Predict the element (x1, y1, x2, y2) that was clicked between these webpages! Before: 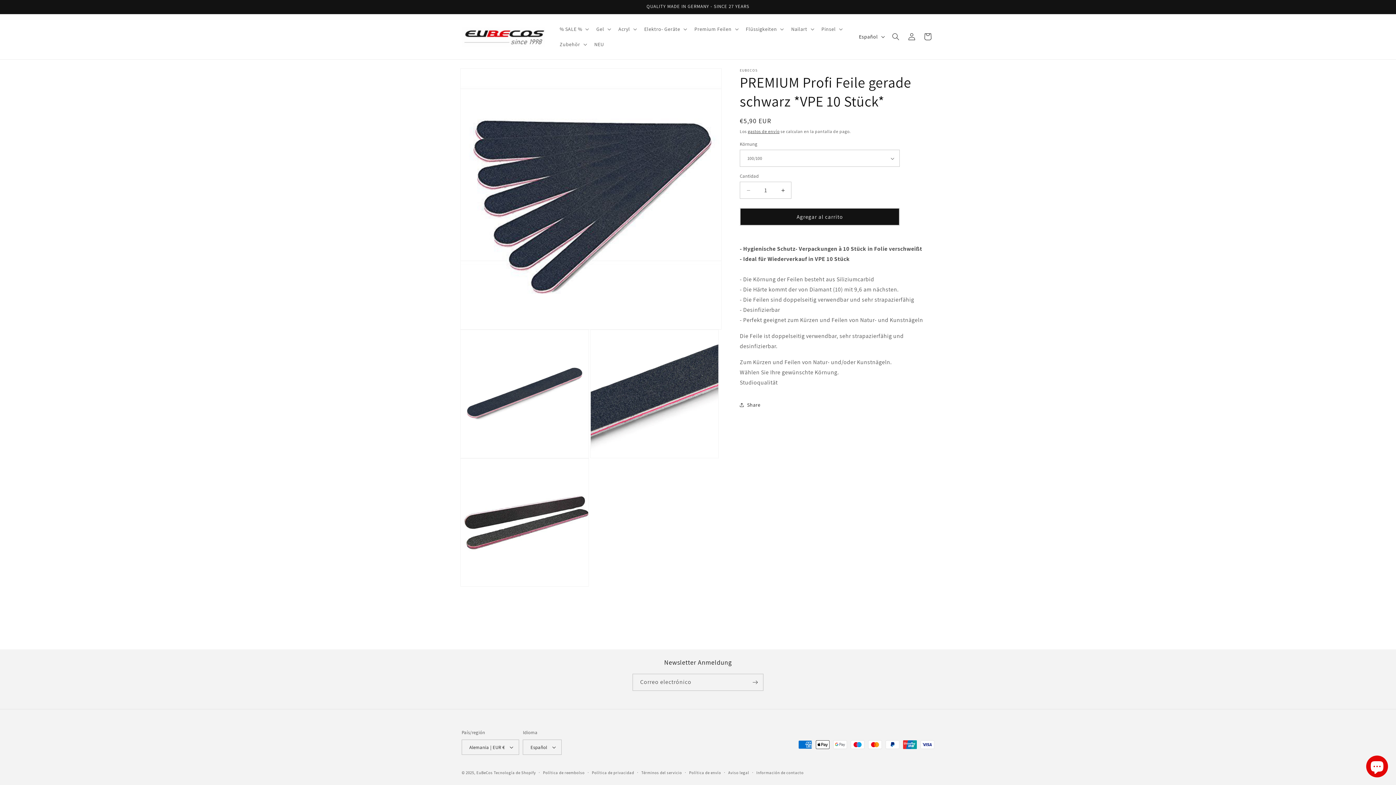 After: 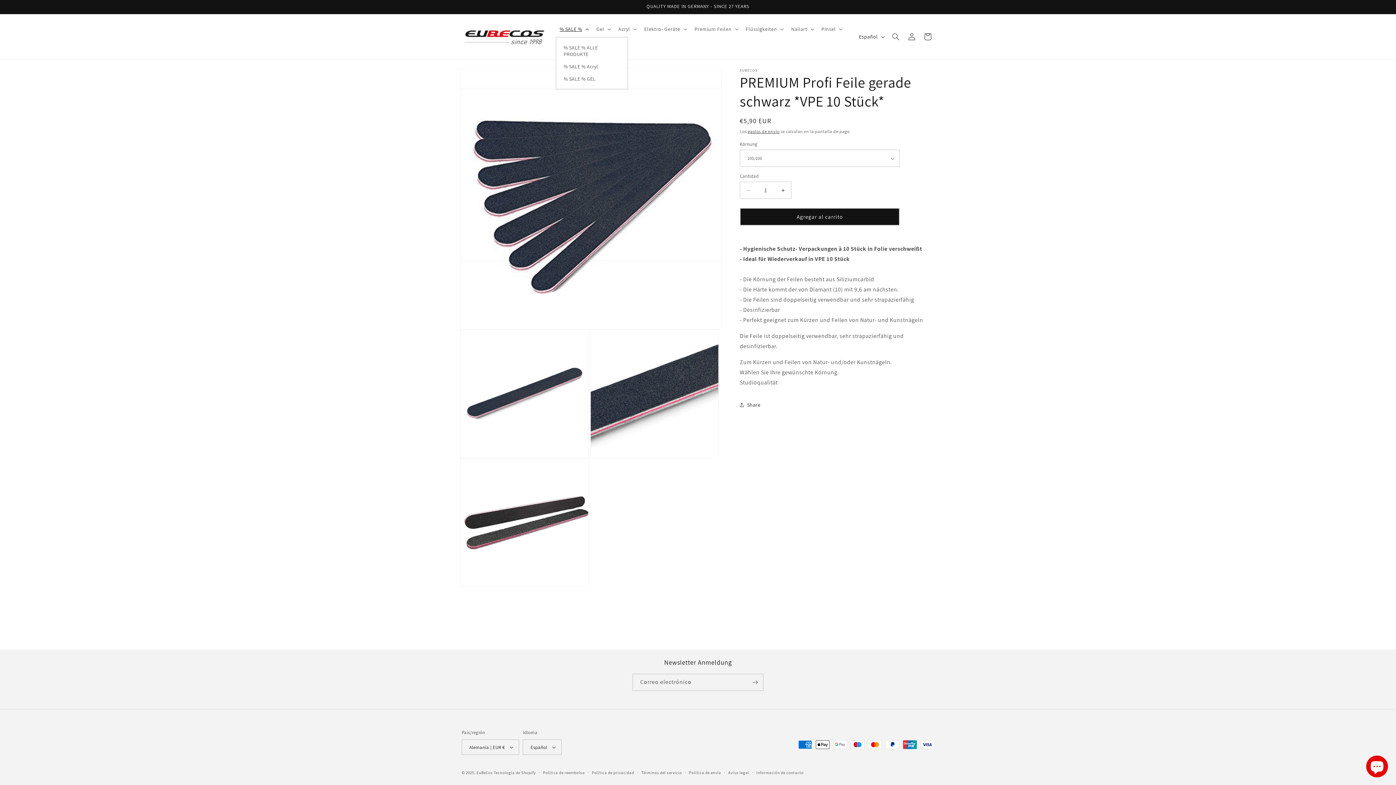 Action: label: % SALE % bbox: (555, 21, 592, 36)